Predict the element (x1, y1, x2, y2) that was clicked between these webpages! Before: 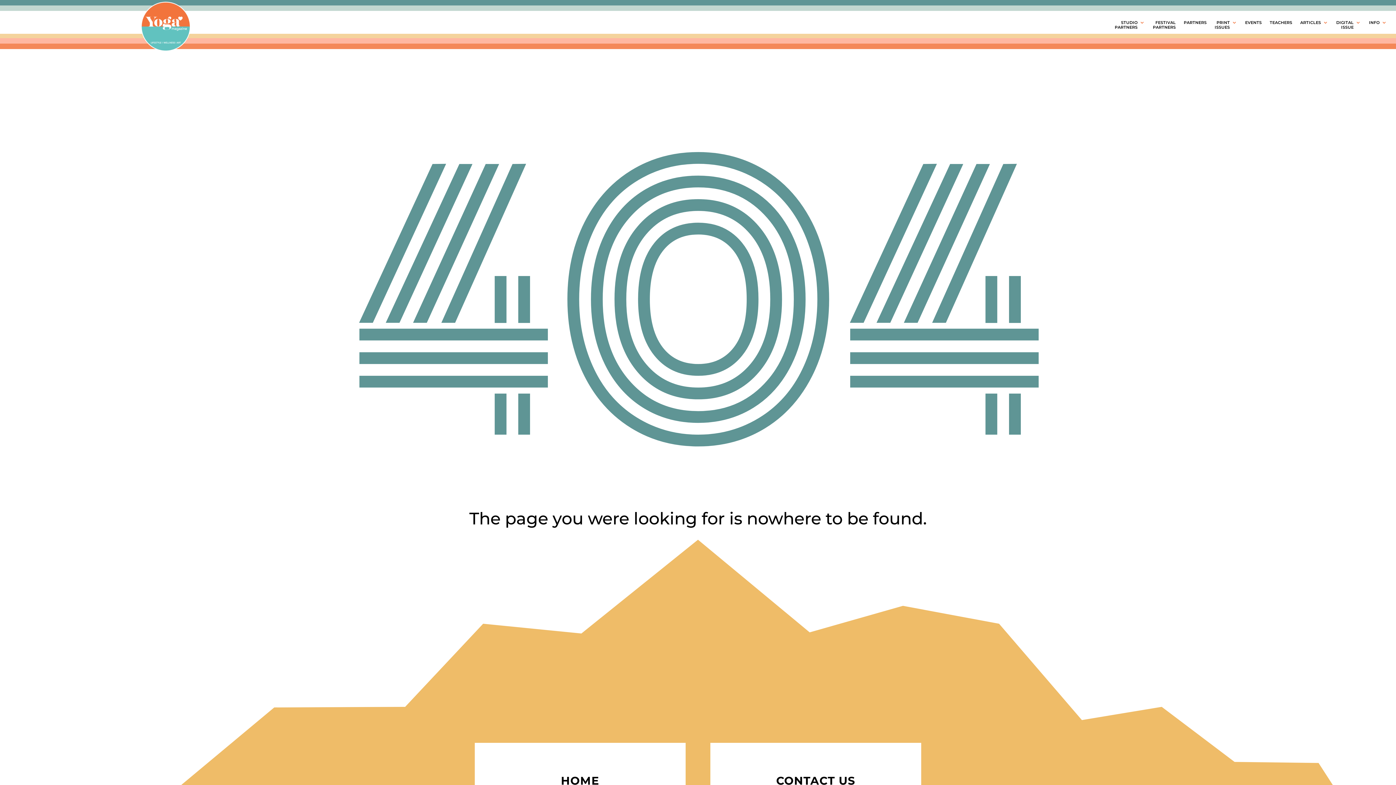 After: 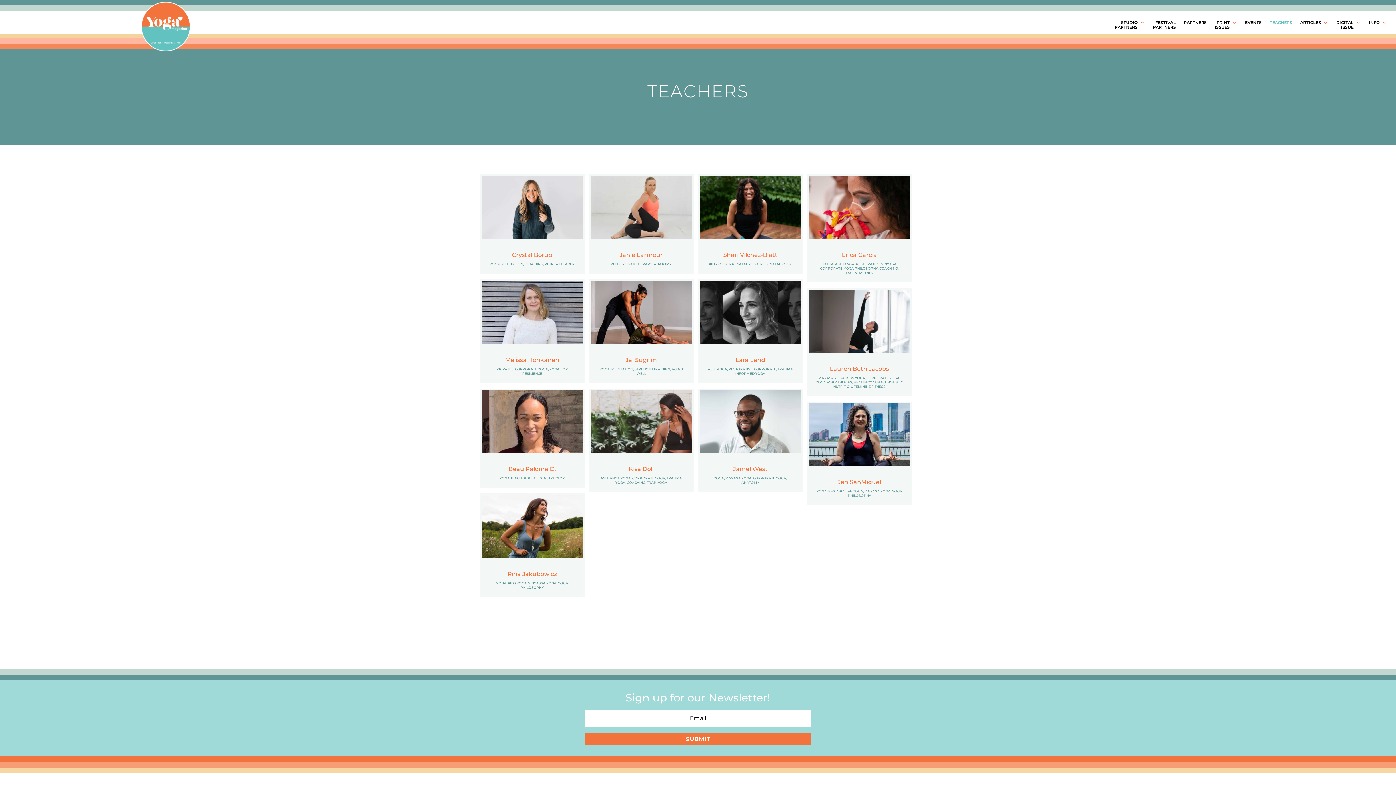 Action: bbox: (1270, 20, 1292, 32) label: TEACHERS